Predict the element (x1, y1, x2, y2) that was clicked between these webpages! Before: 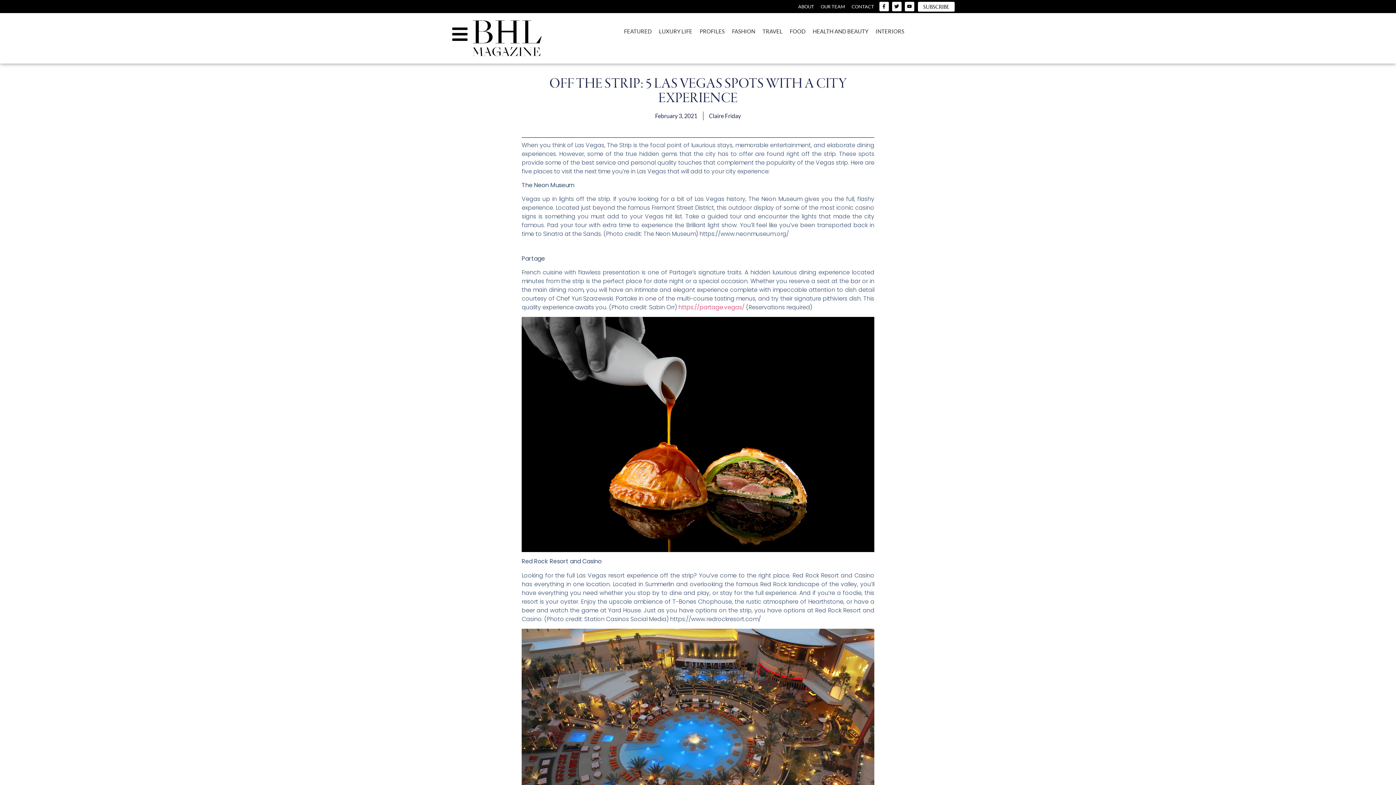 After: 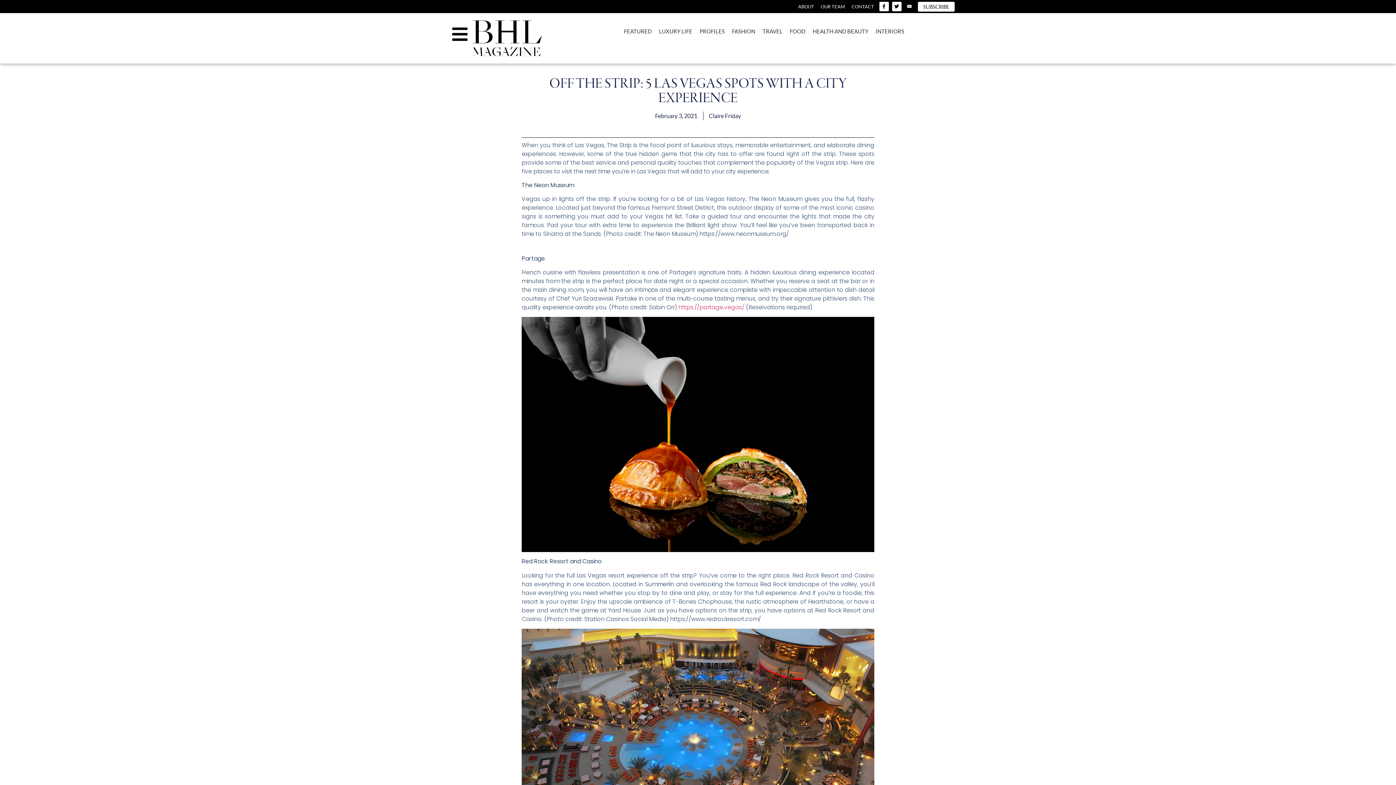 Action: label: Youtube bbox: (904, 1, 914, 11)